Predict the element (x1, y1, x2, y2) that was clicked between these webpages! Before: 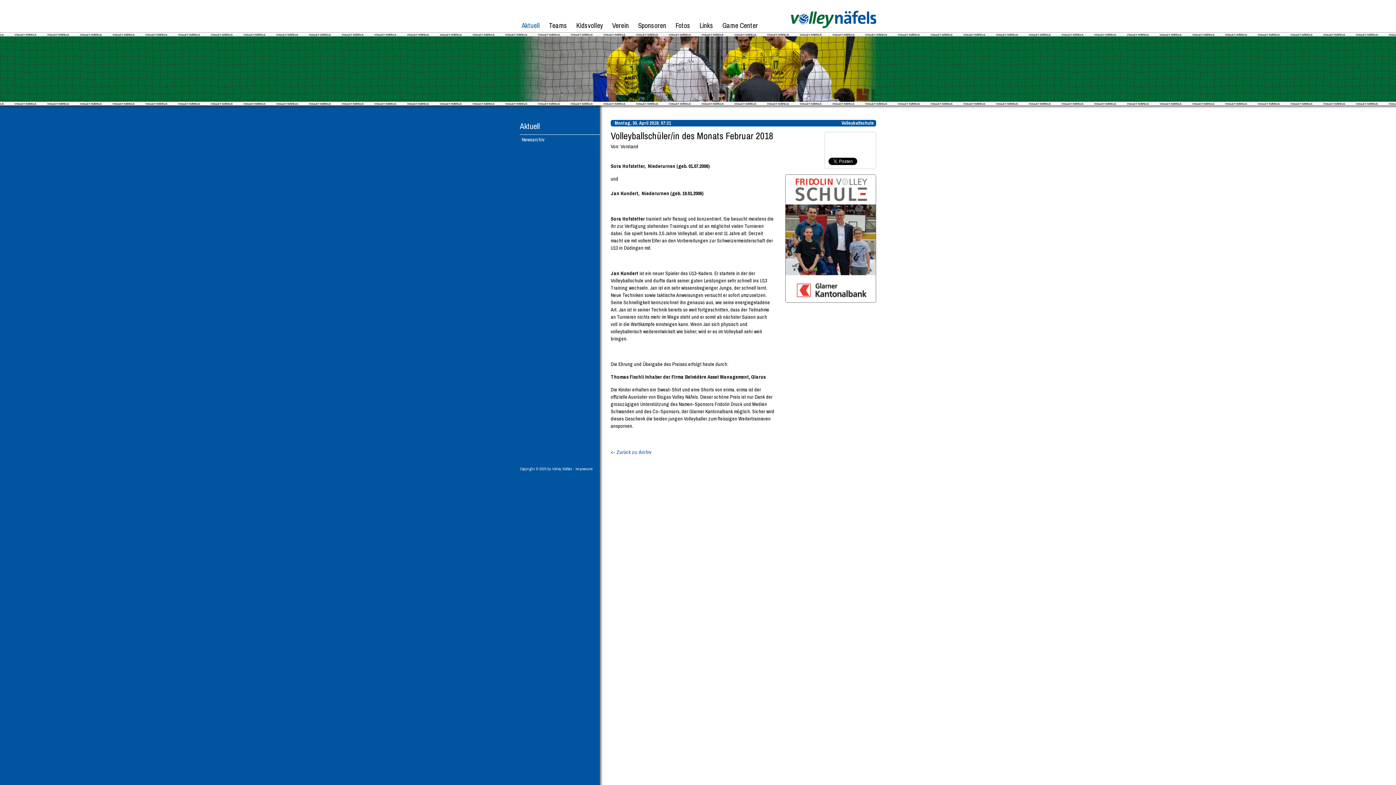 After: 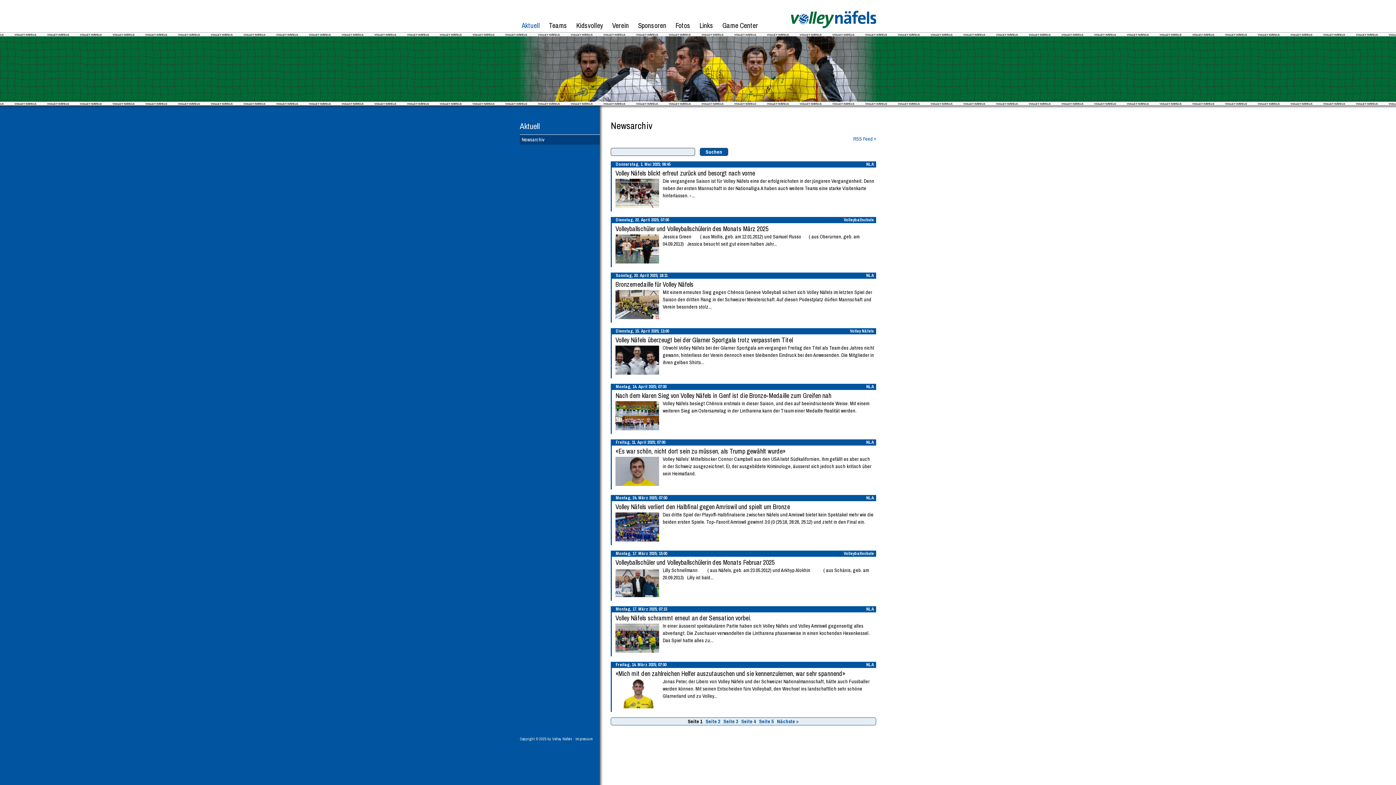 Action: label: <- Zurück zu: Archiv bbox: (610, 449, 651, 455)